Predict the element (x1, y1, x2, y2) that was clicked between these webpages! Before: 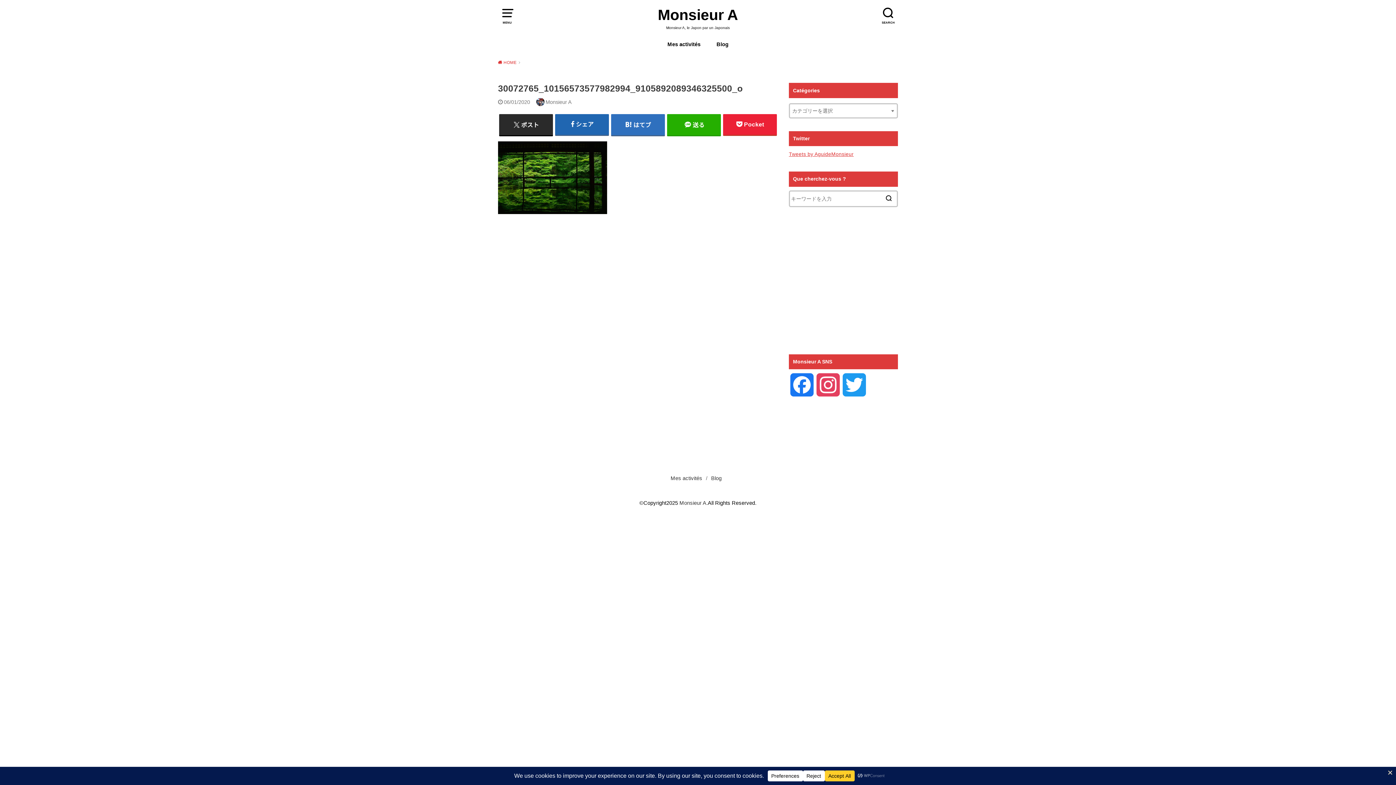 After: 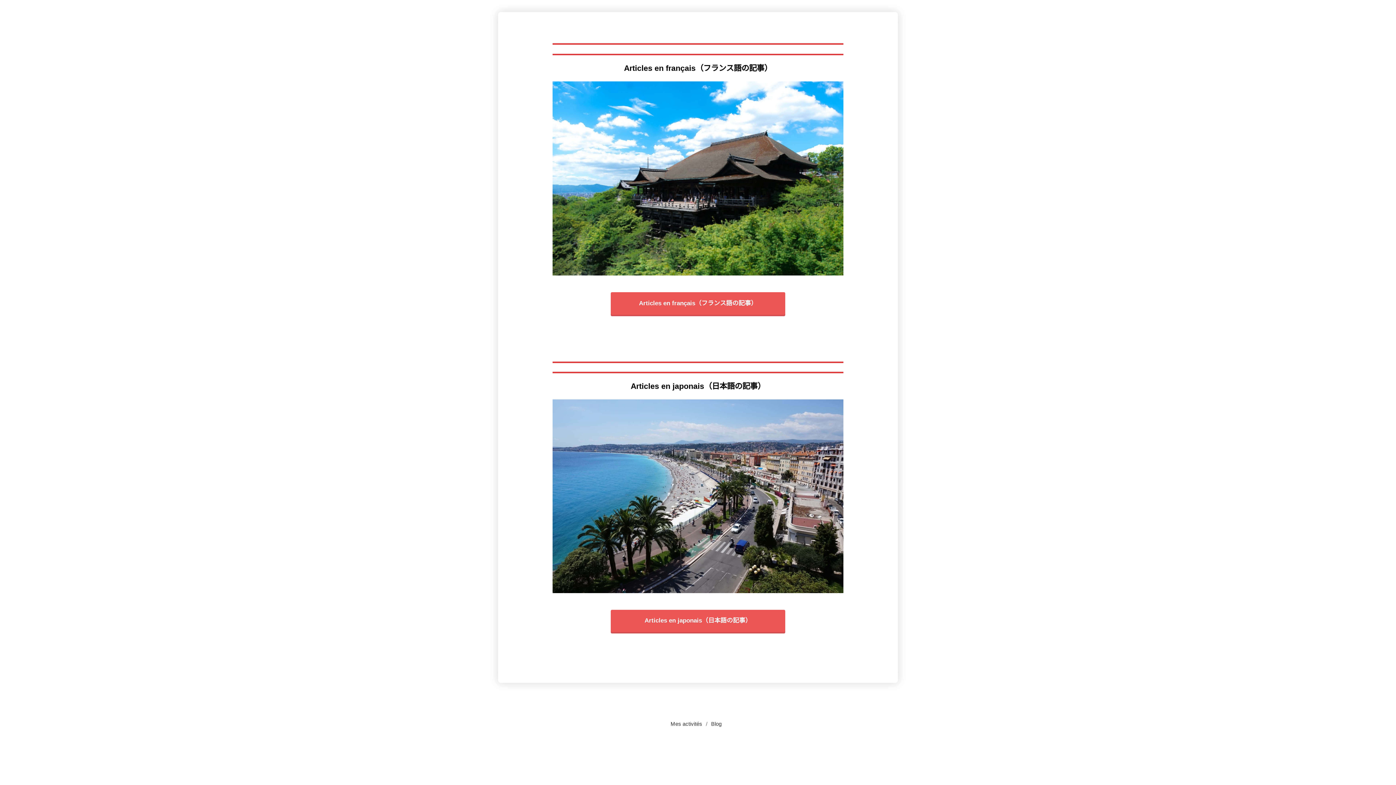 Action: bbox: (711, 475, 721, 481) label: Blog